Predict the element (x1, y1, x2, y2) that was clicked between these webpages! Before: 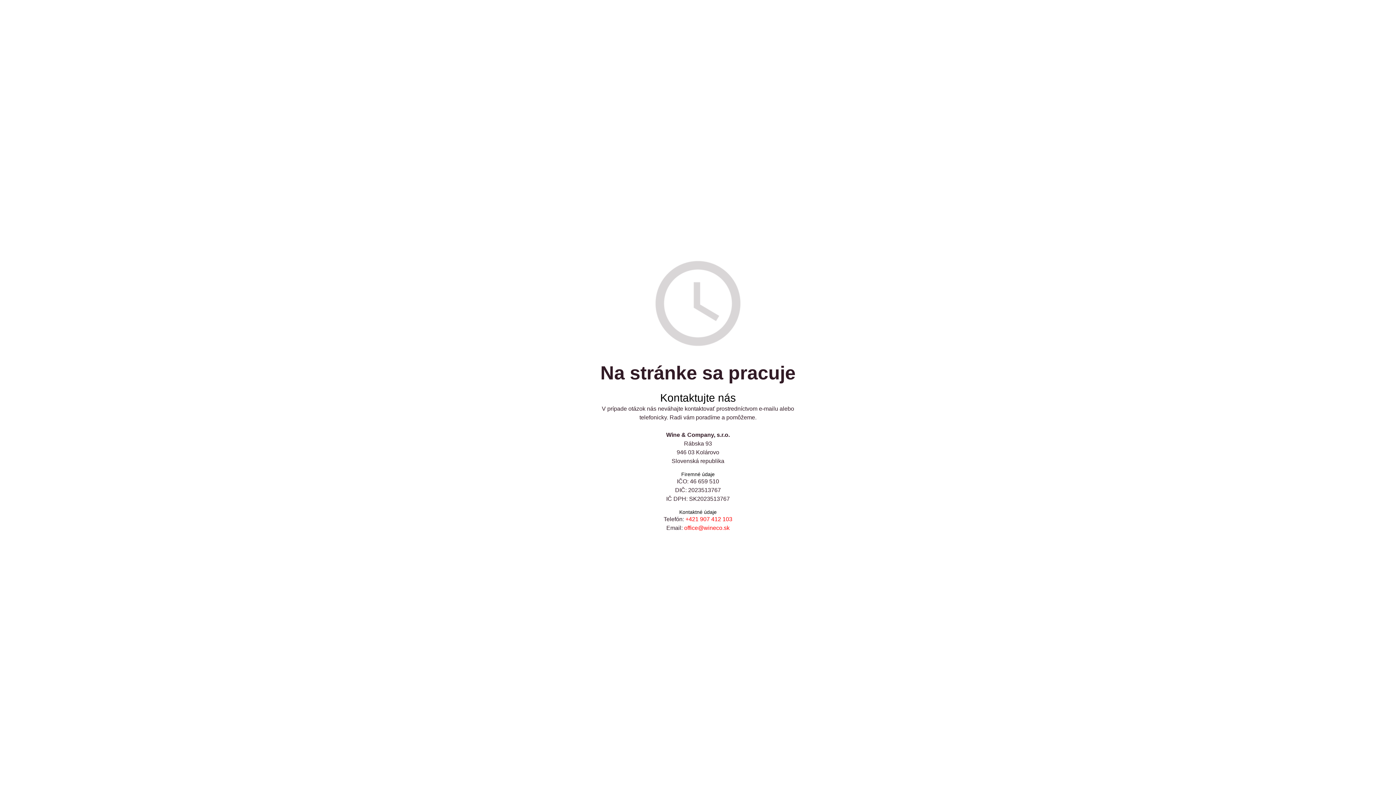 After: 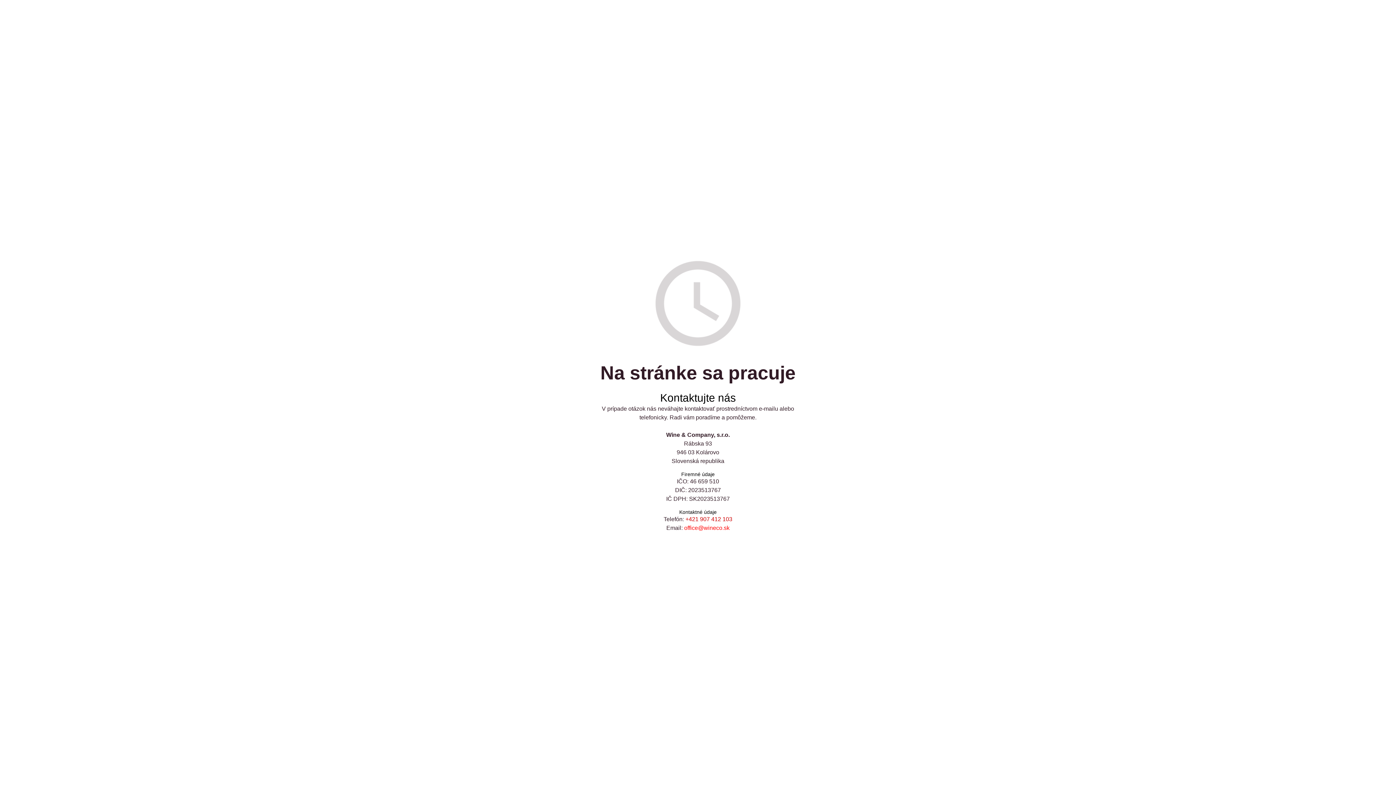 Action: bbox: (685, 516, 732, 522) label: +421 907 412 103